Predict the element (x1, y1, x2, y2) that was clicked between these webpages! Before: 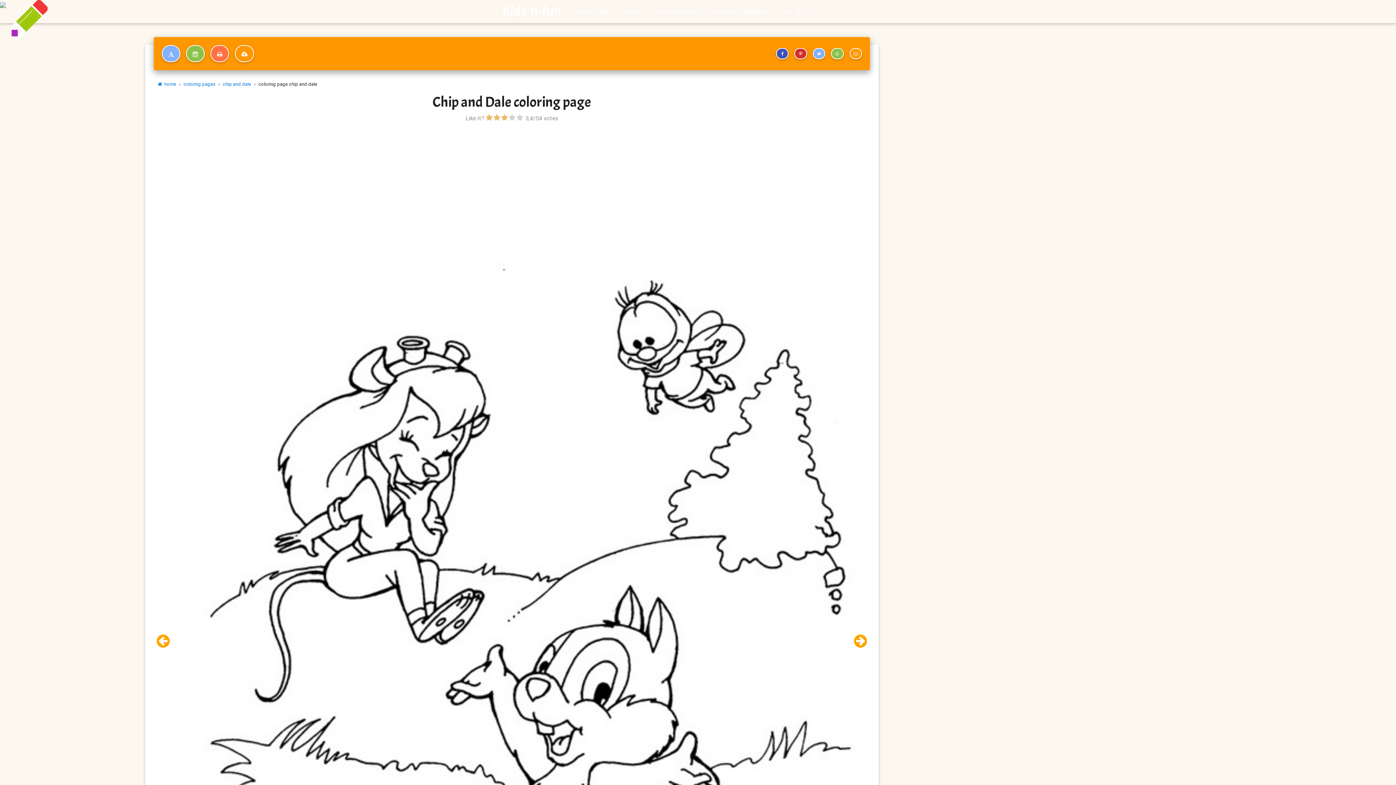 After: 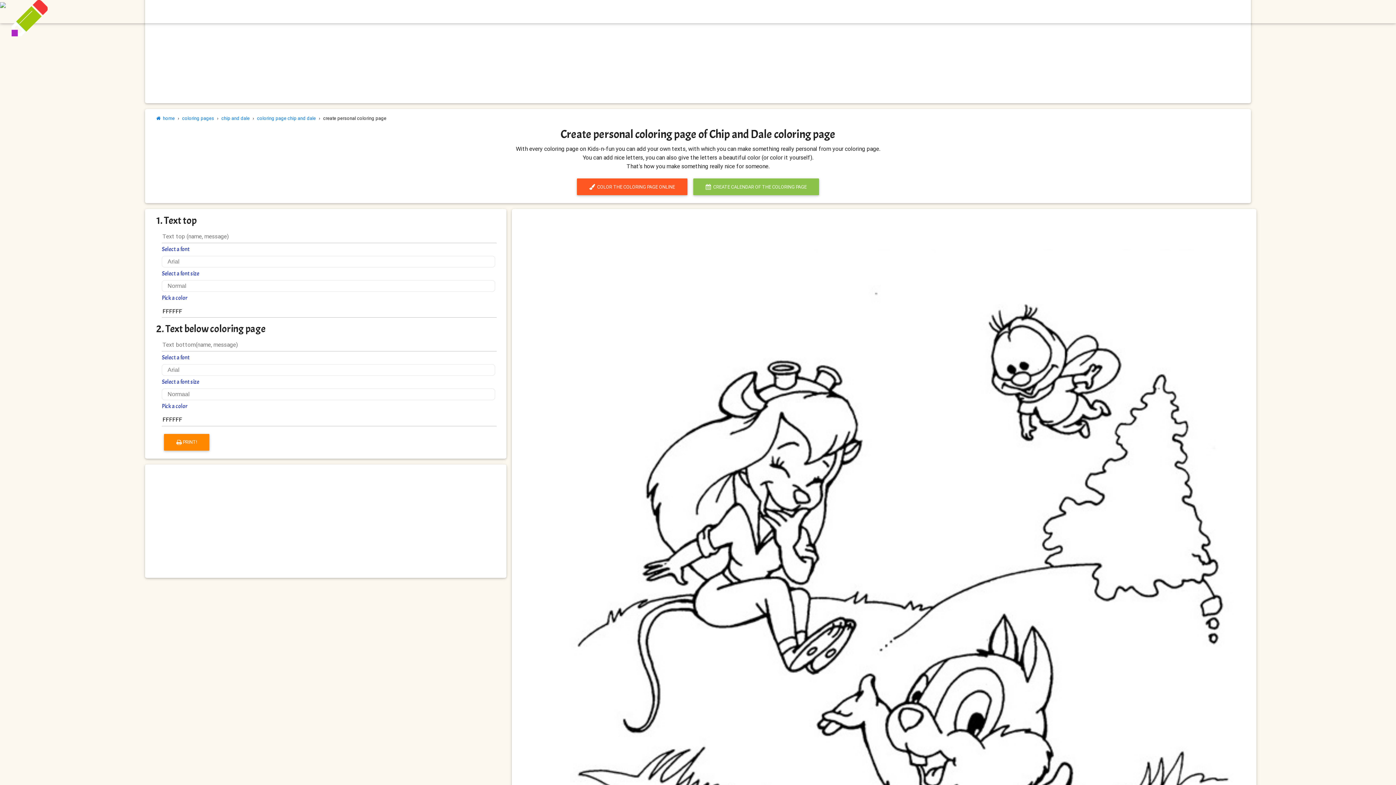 Action: bbox: (161, 45, 180, 62)